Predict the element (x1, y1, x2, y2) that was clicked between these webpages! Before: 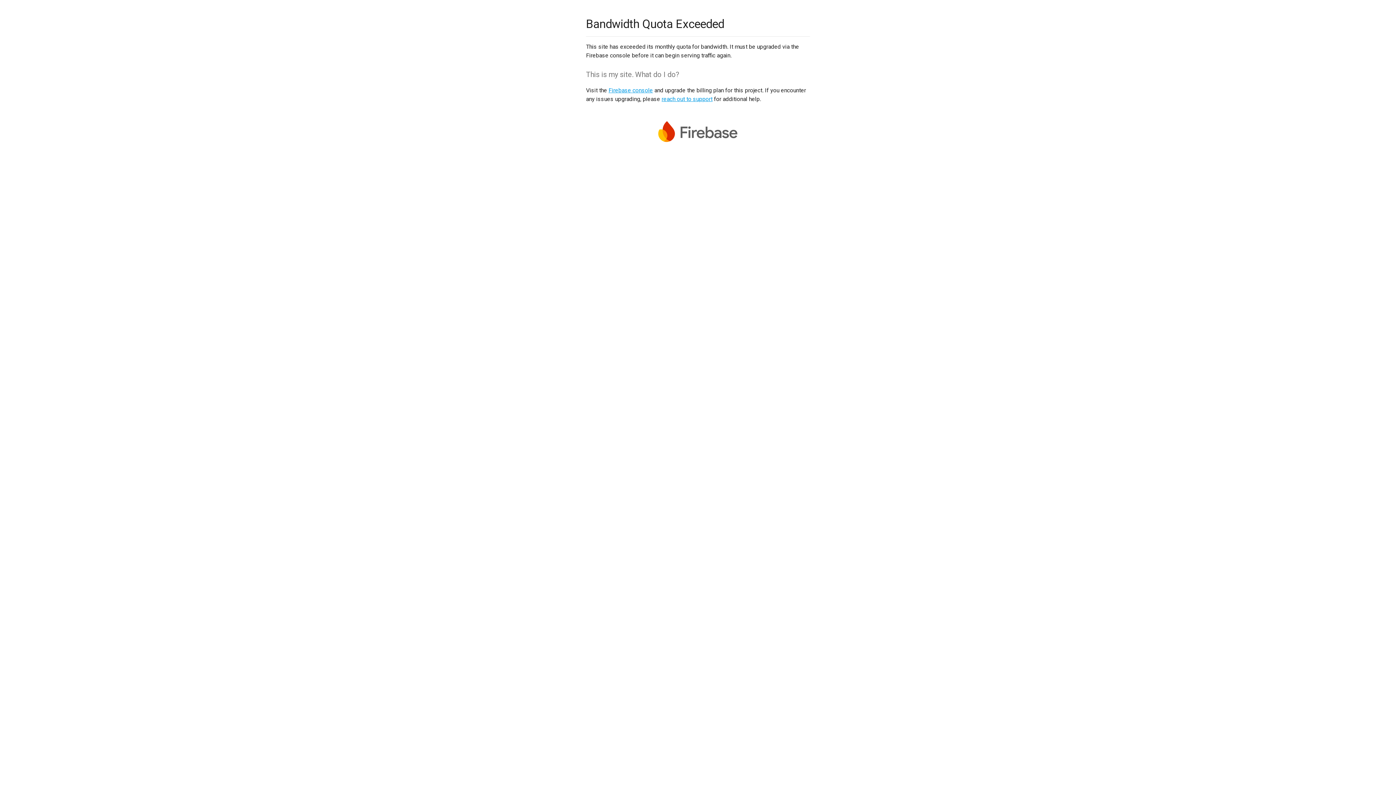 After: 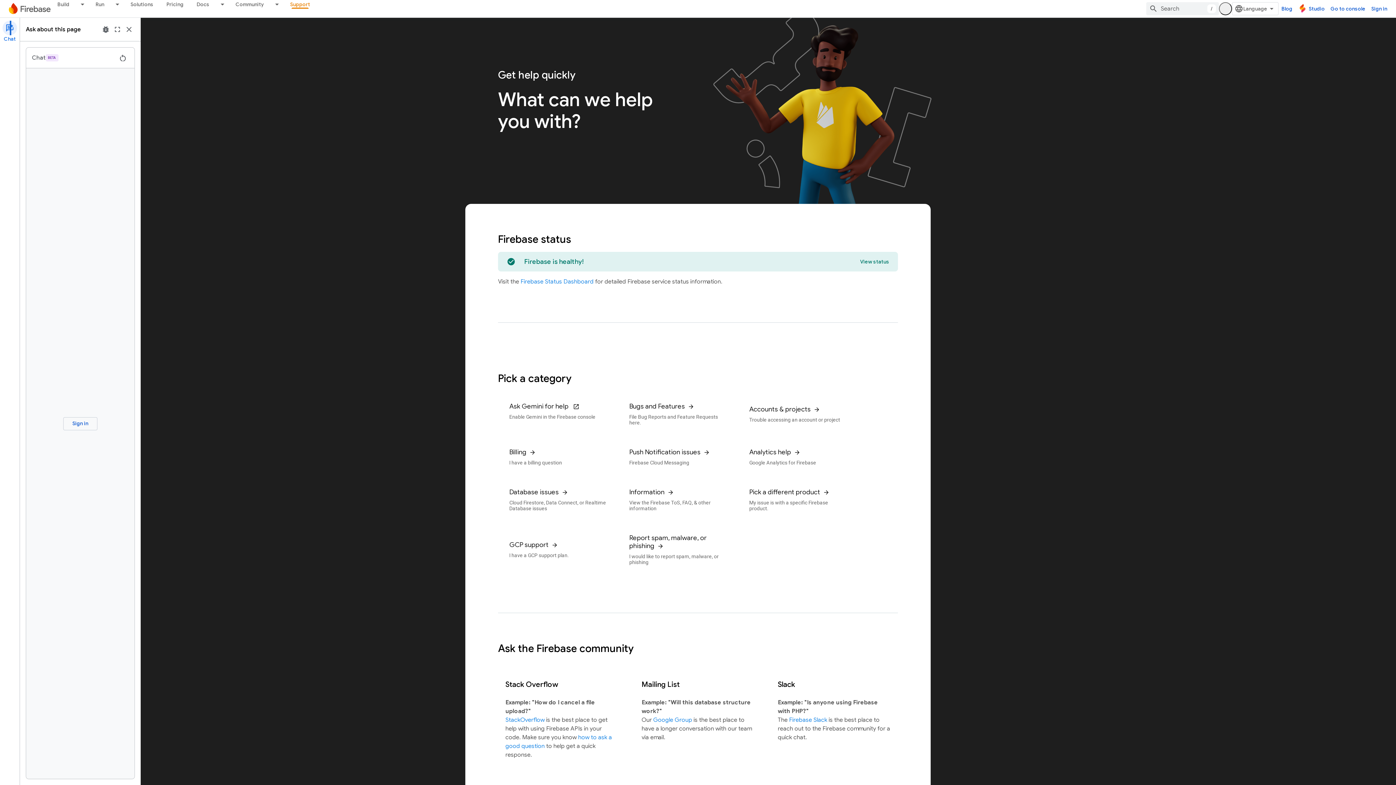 Action: bbox: (661, 95, 712, 102) label: reach out to support